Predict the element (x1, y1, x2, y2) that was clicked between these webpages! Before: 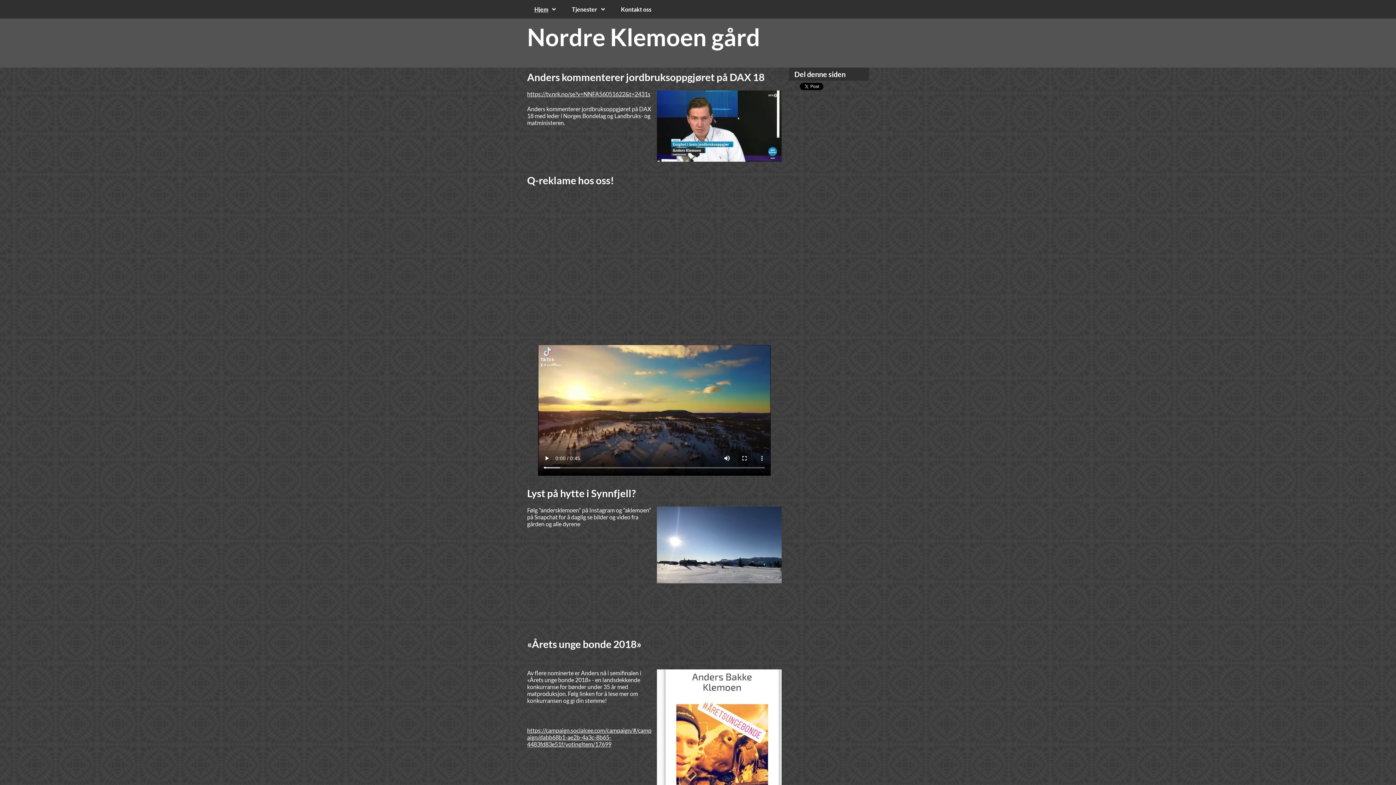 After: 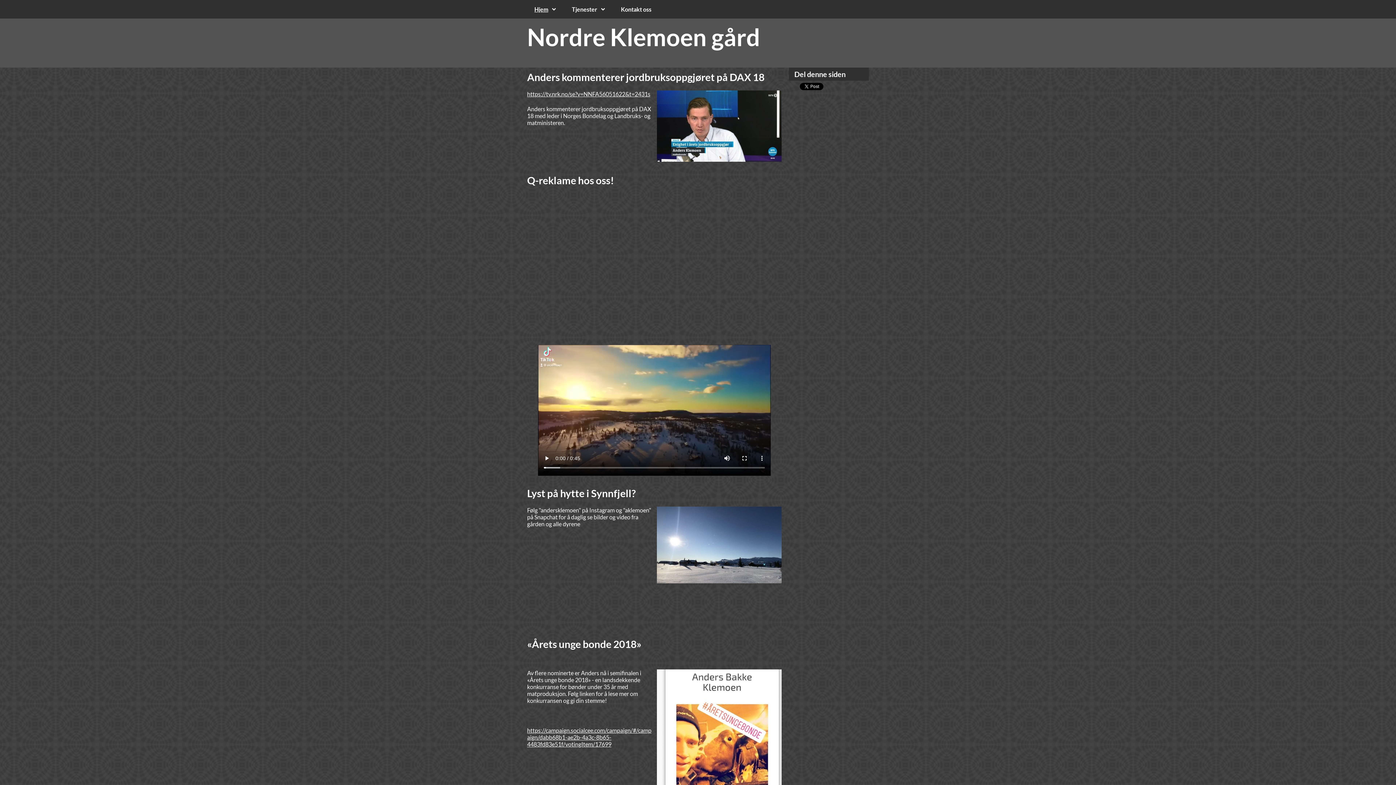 Action: label: Nordre Klemoen gård bbox: (527, 20, 760, 53)